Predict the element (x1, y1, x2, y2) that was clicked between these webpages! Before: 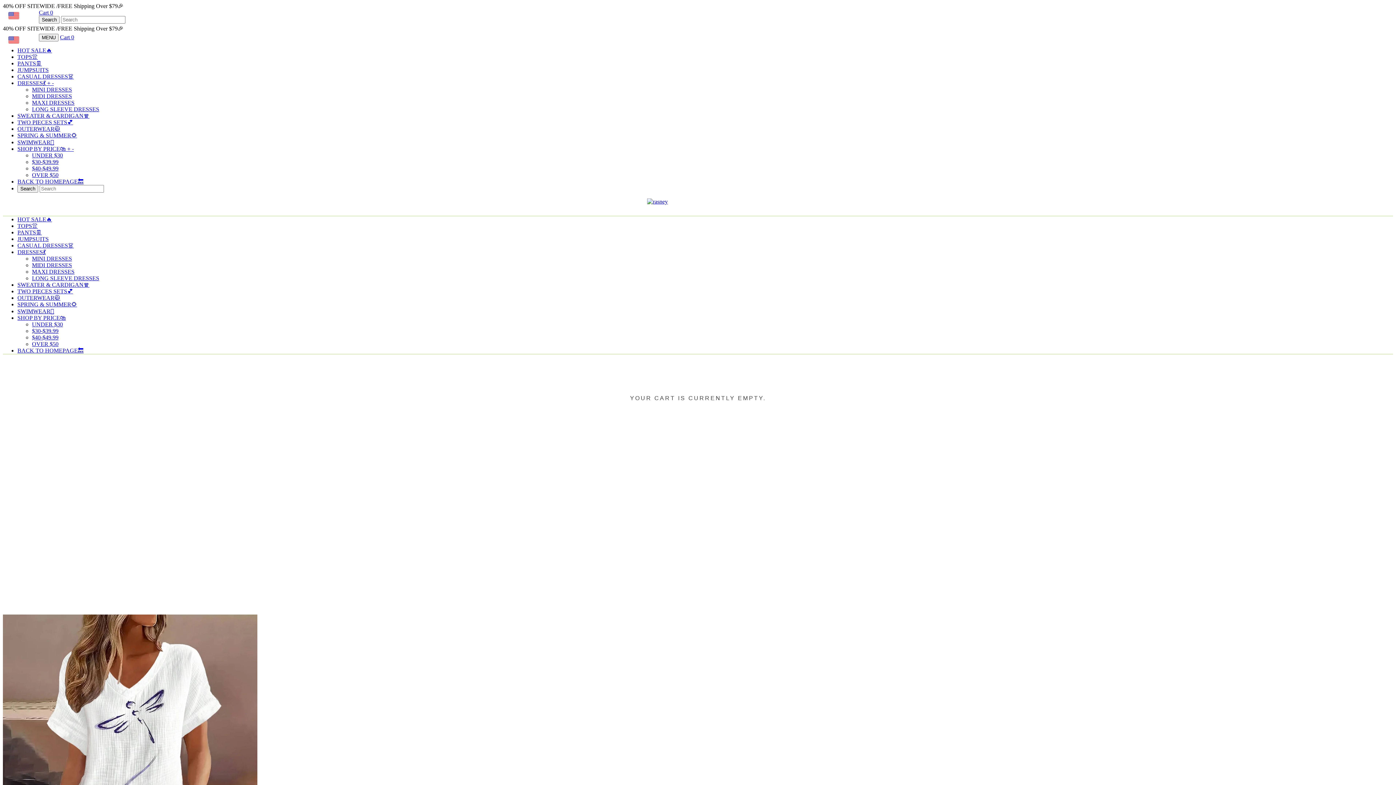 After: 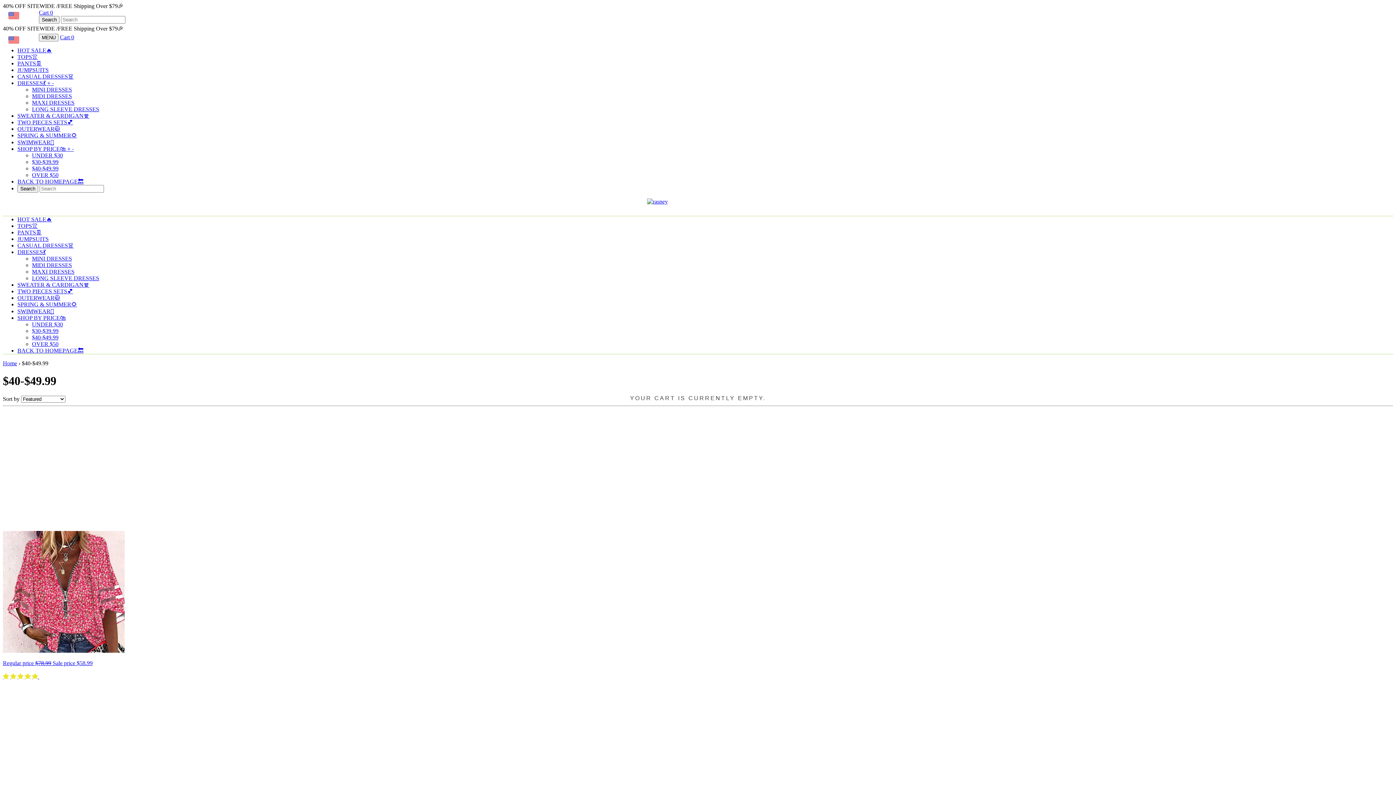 Action: bbox: (32, 334, 58, 340) label: $40-$49.99